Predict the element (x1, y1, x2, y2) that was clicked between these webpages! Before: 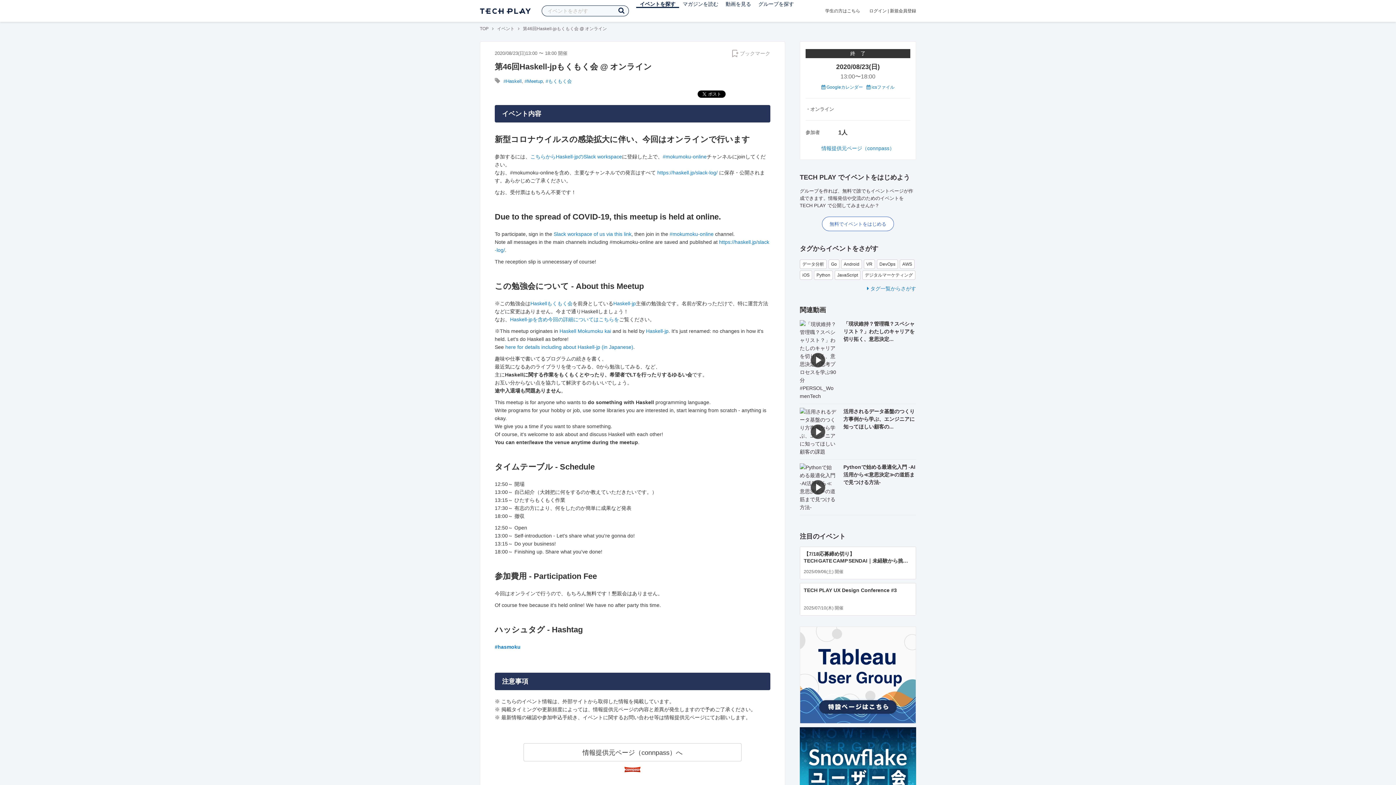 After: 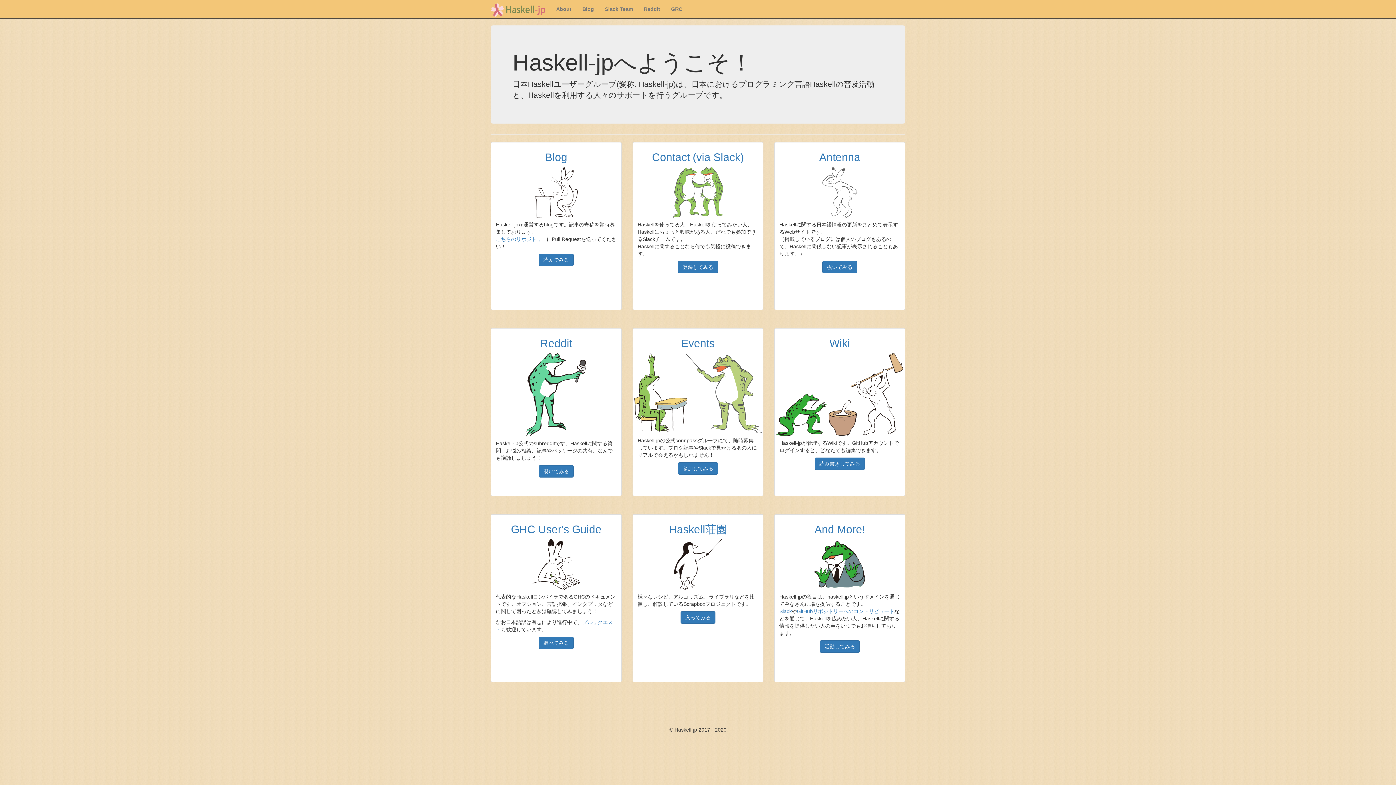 Action: bbox: (646, 328, 668, 334) label: Haskell-jp